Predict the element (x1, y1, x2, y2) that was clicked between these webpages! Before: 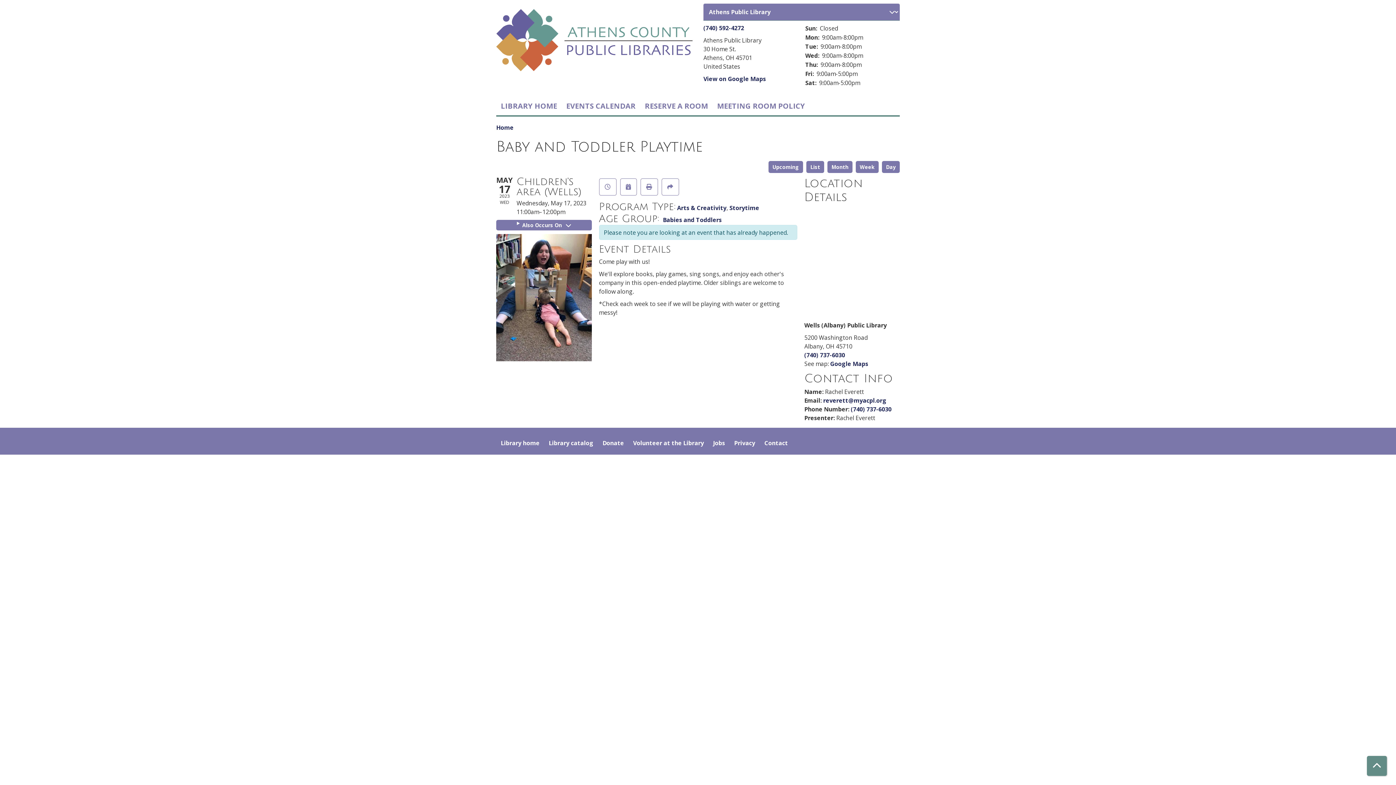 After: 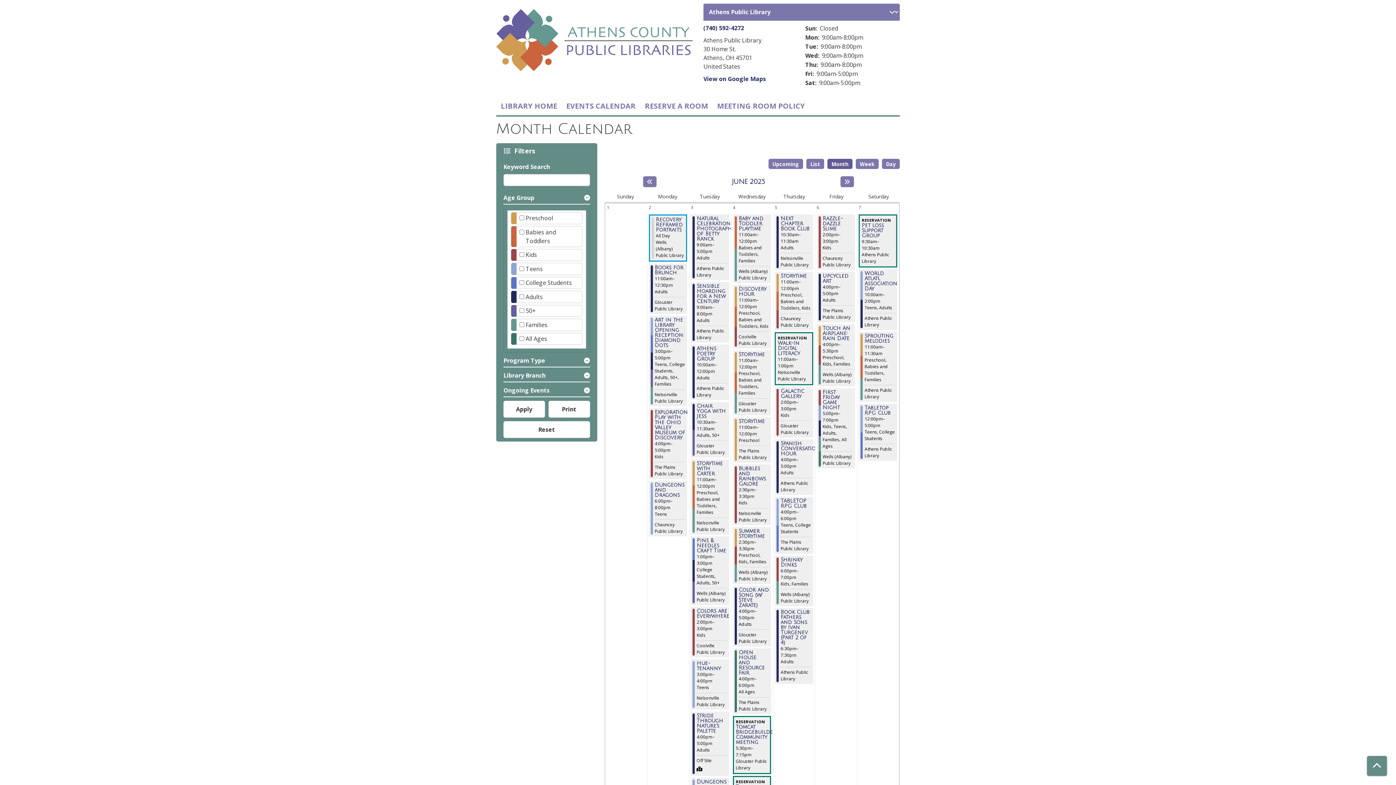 Action: bbox: (561, 97, 640, 115) label: EVENTS CALENDAR